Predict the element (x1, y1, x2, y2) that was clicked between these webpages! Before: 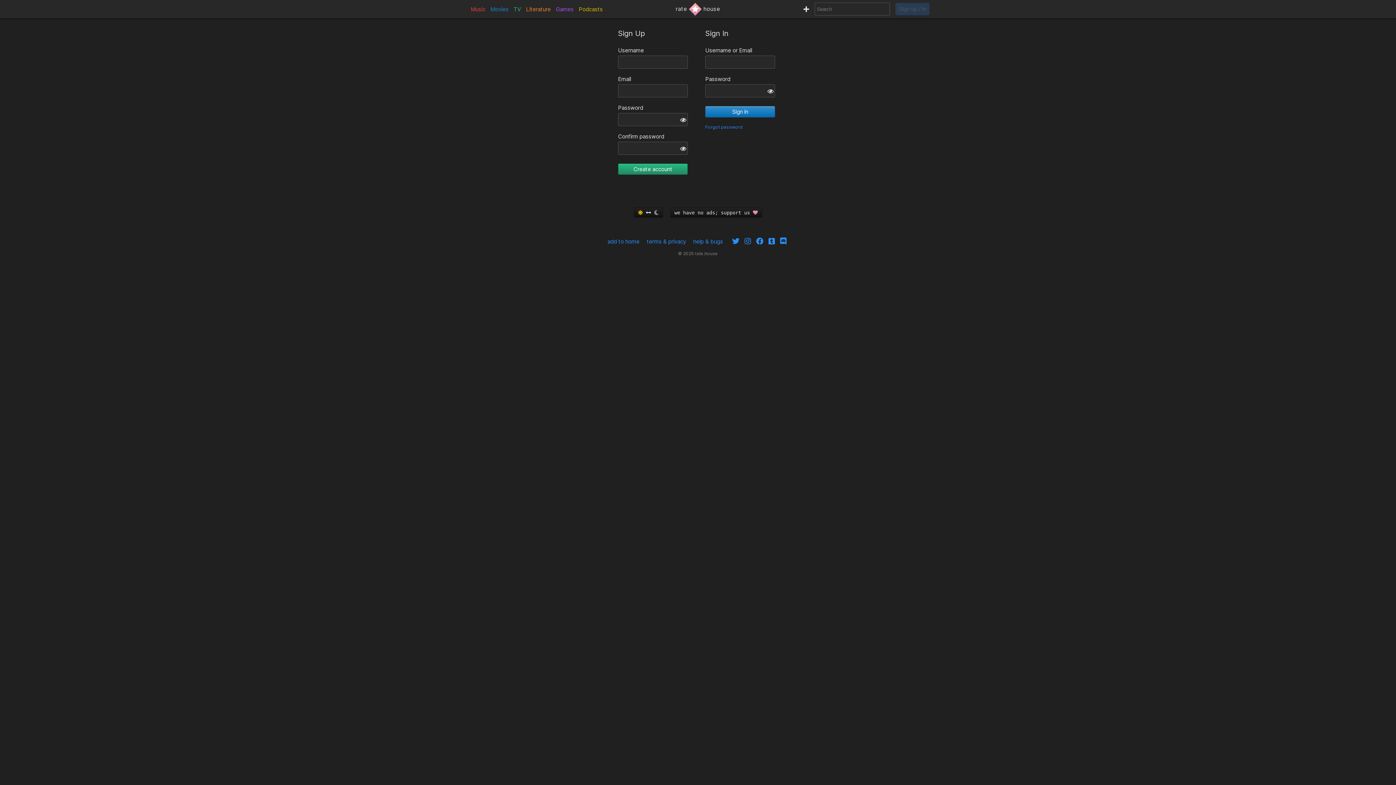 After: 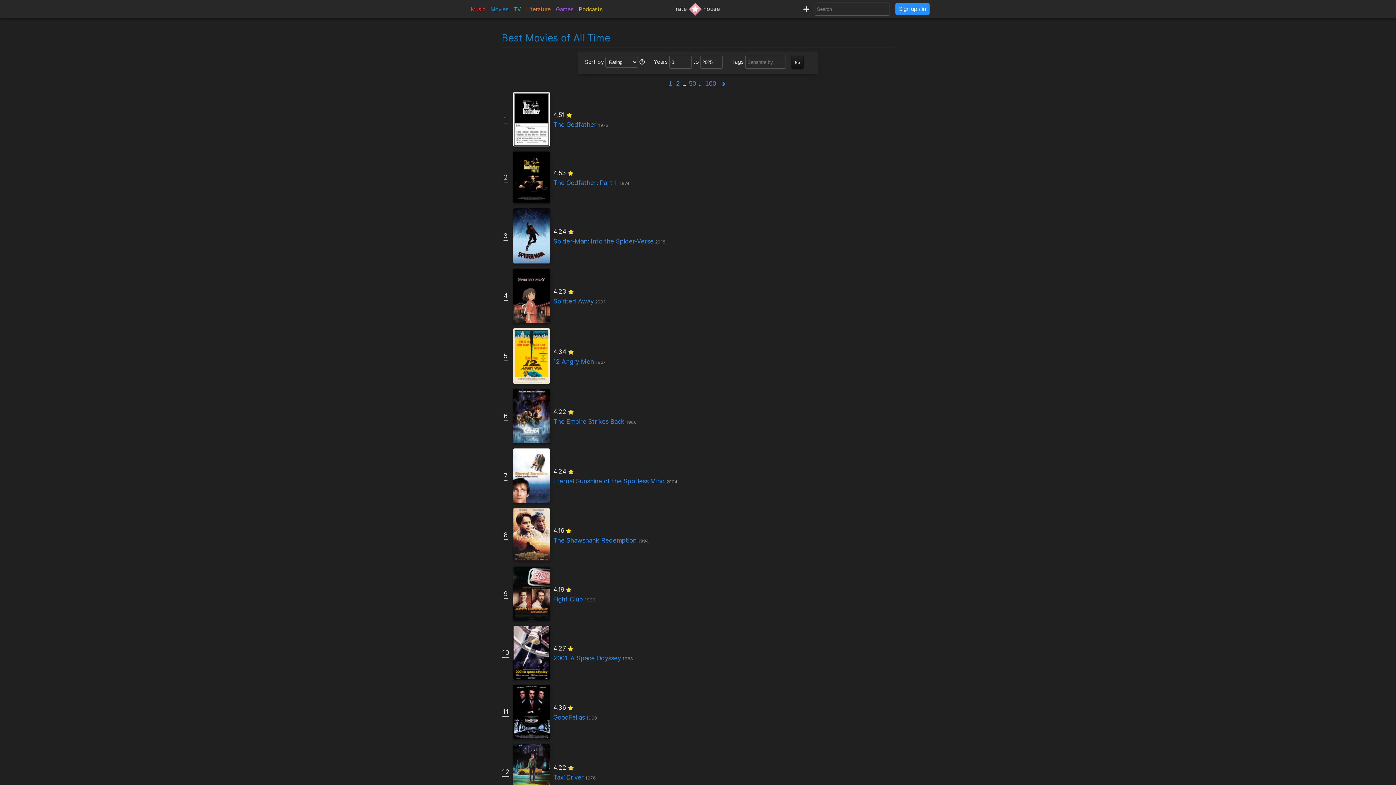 Action: bbox: (488, 3, 510, 14) label: Movies